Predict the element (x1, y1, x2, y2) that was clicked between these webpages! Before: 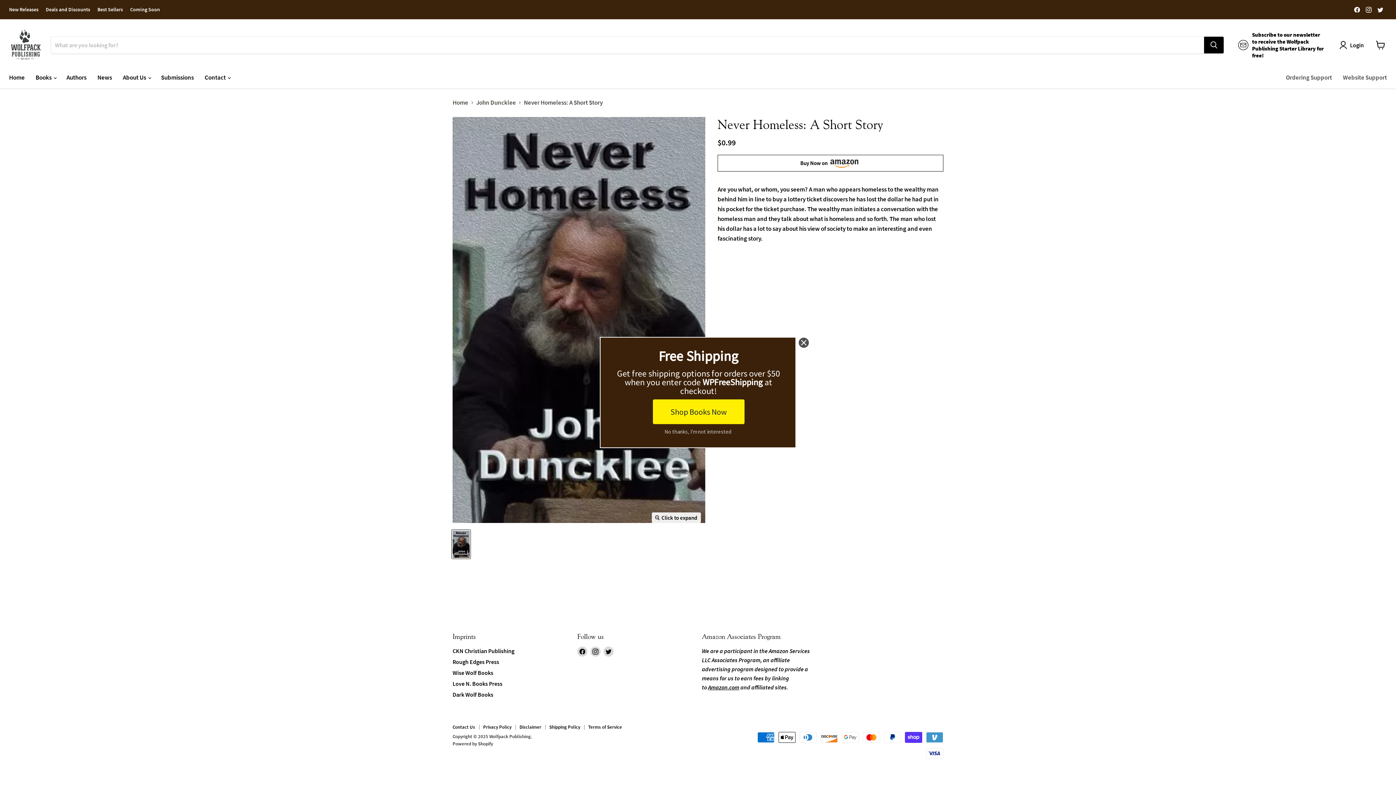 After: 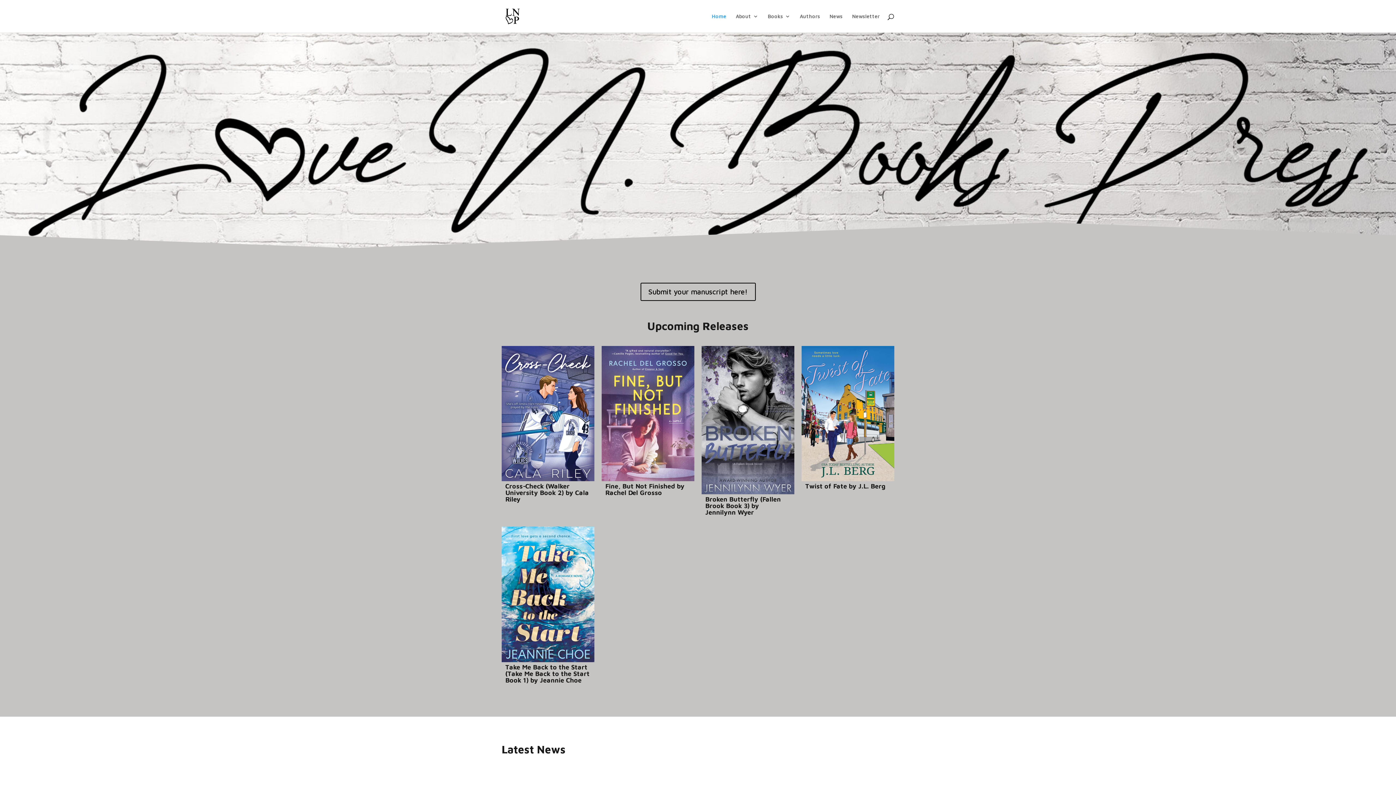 Action: label: Love N. Books Press bbox: (452, 680, 502, 687)